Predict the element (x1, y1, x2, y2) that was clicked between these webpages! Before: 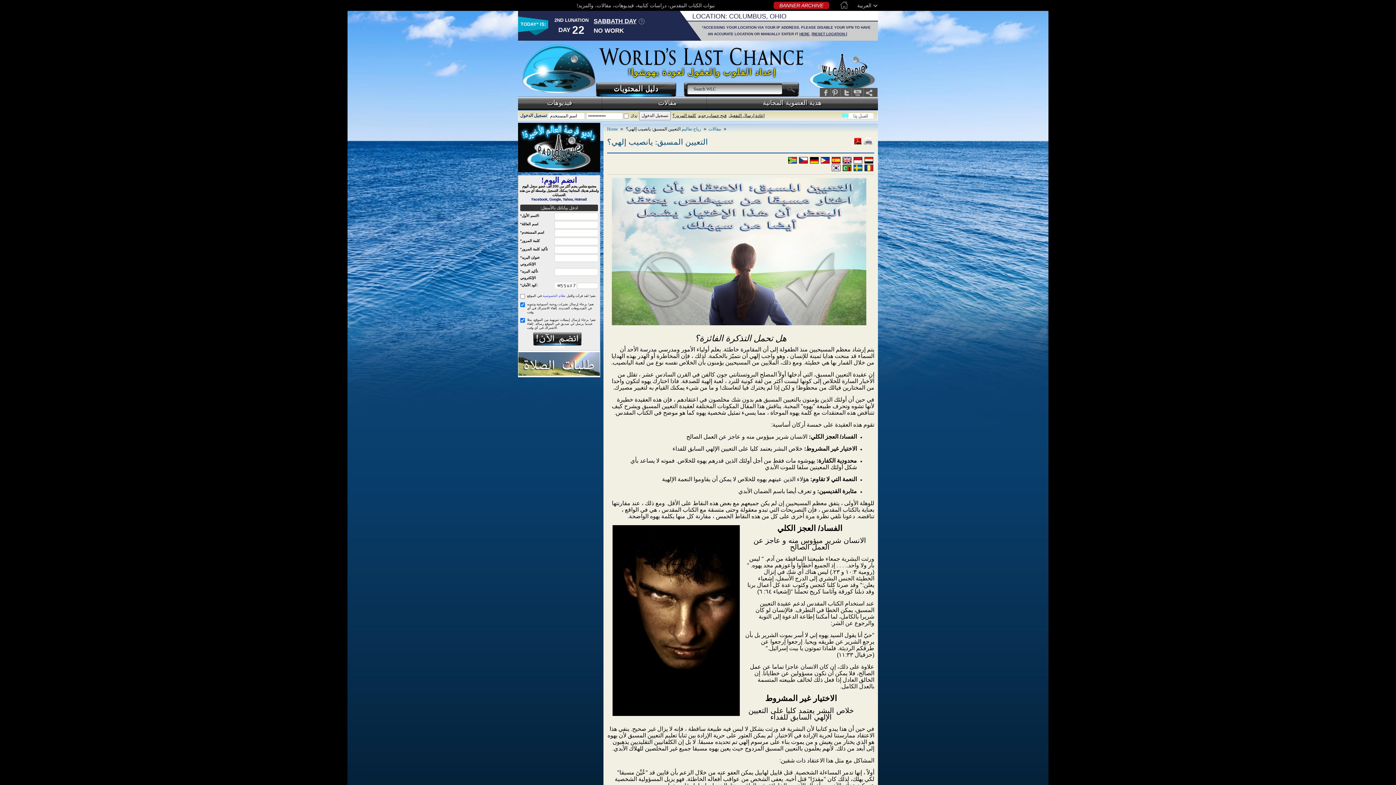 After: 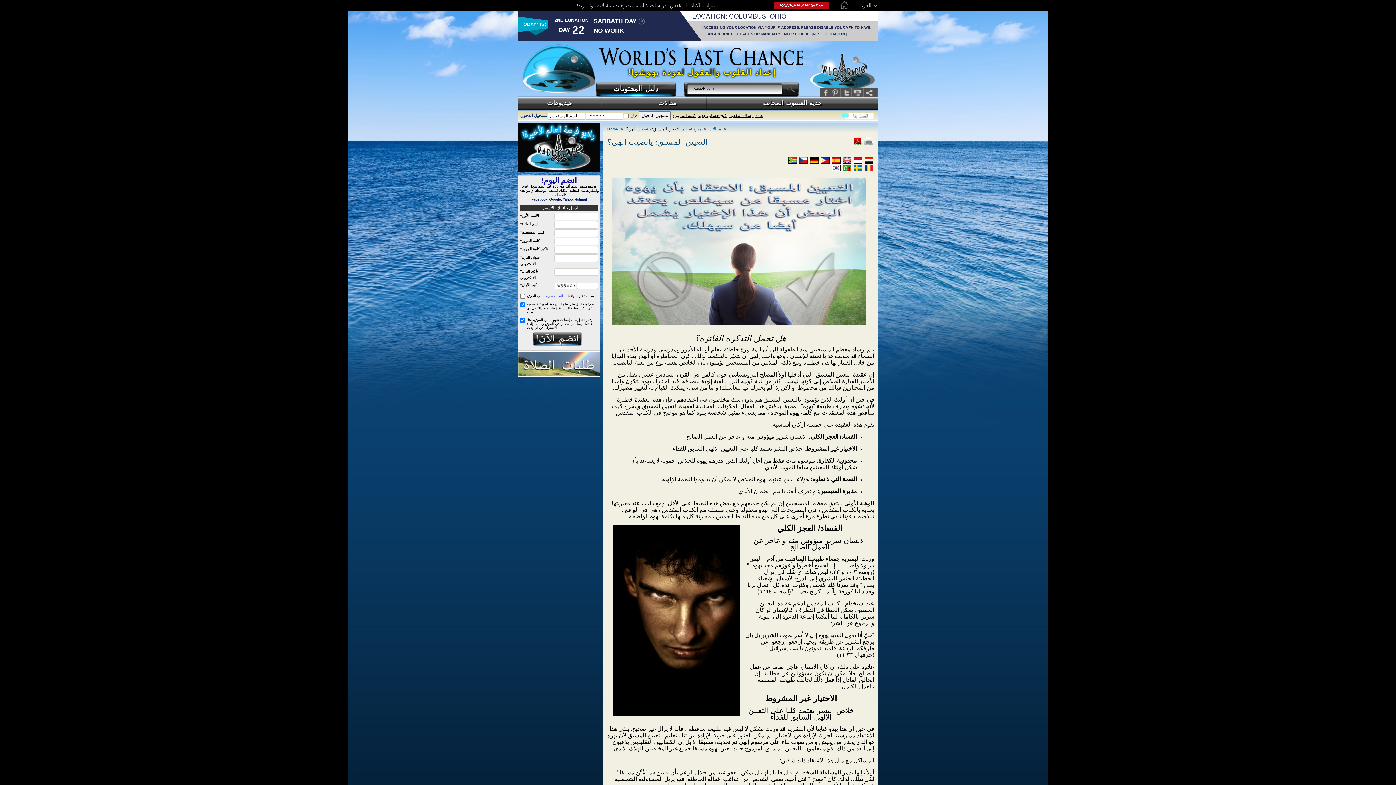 Action: bbox: (533, 344, 585, 349)